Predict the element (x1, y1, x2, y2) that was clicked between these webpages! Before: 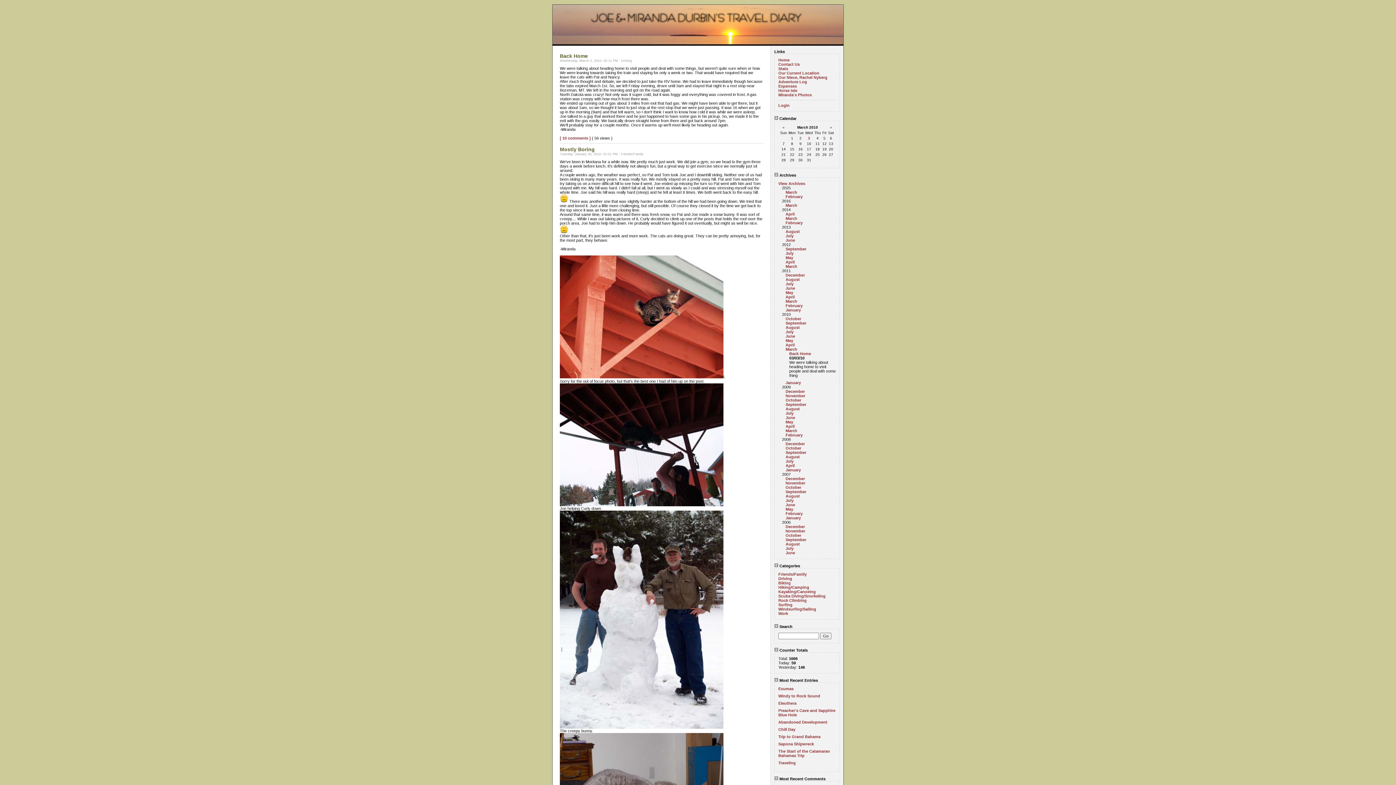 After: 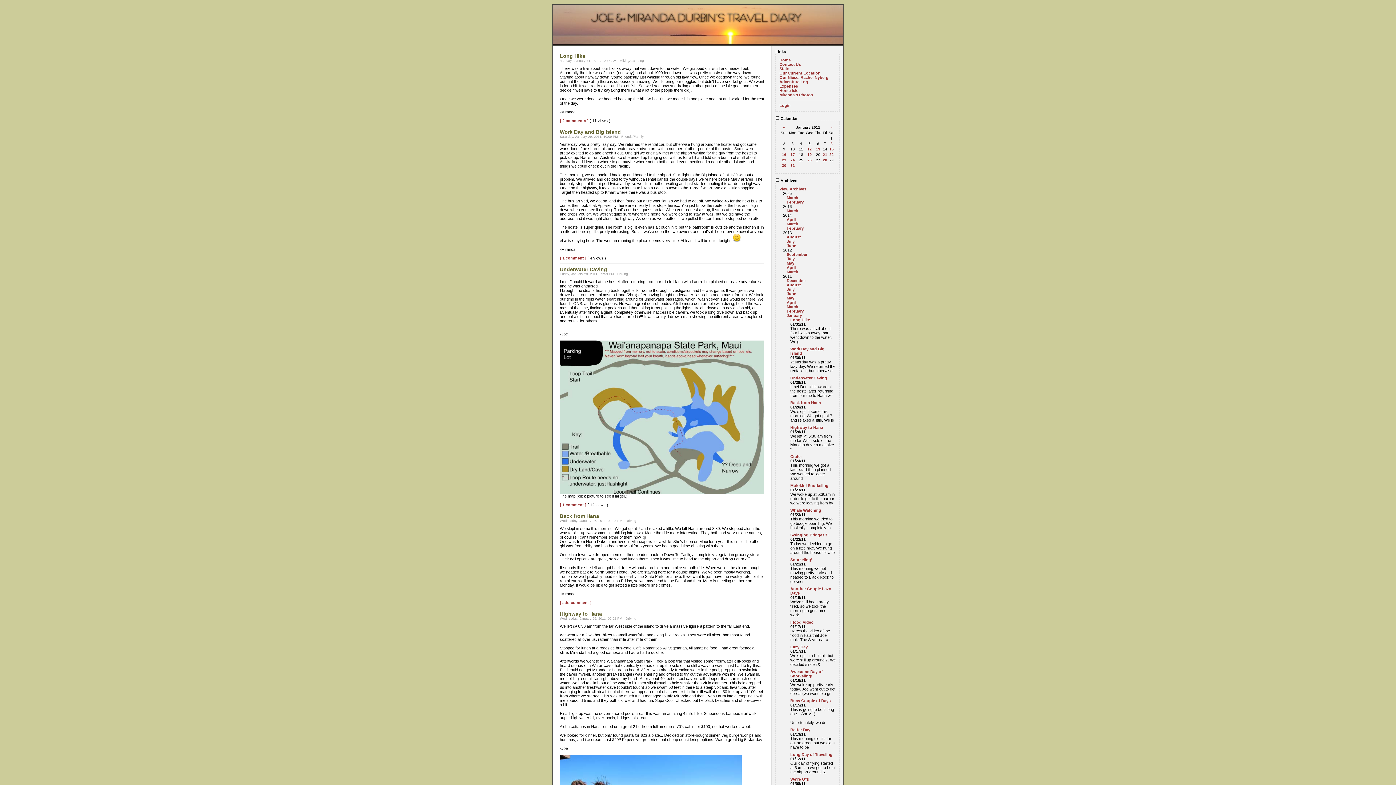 Action: bbox: (785, 308, 801, 312) label: January